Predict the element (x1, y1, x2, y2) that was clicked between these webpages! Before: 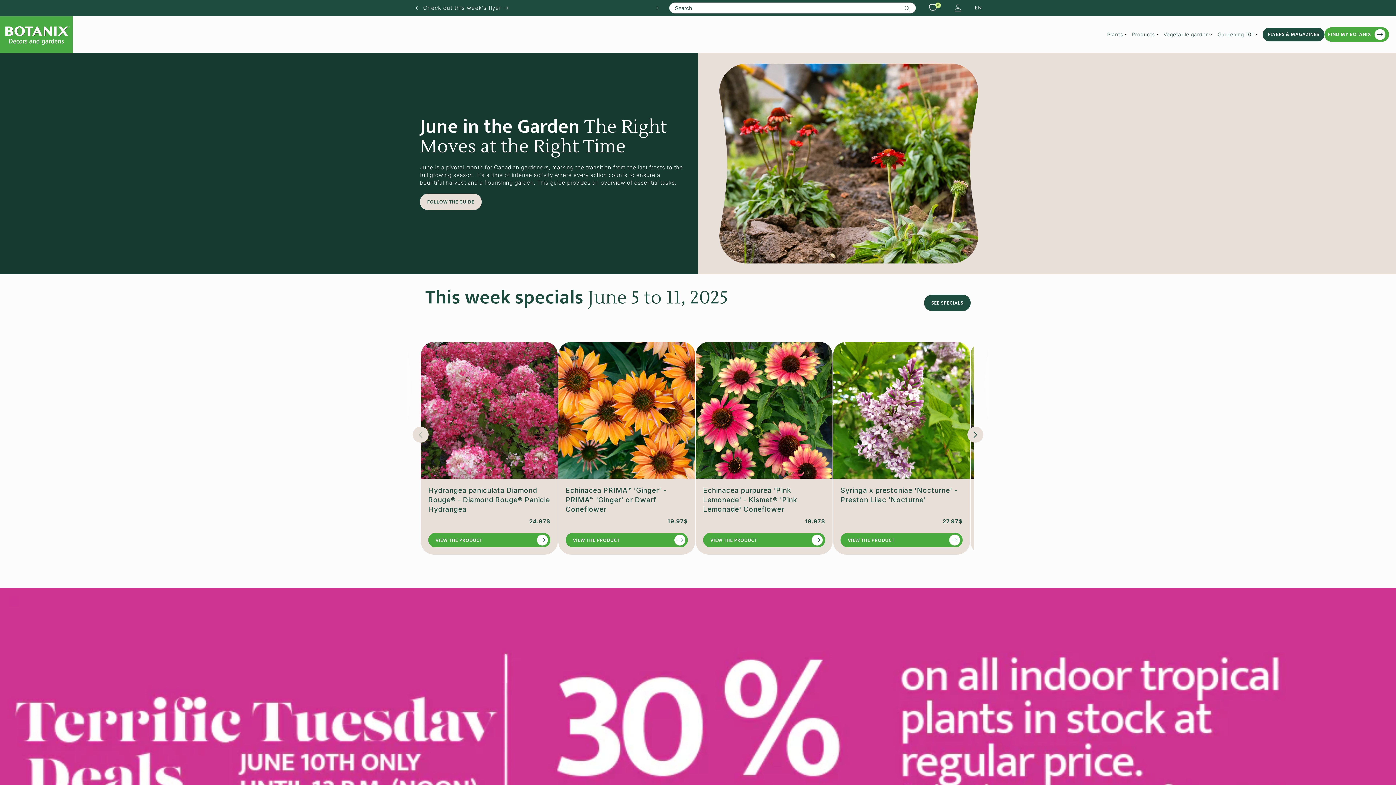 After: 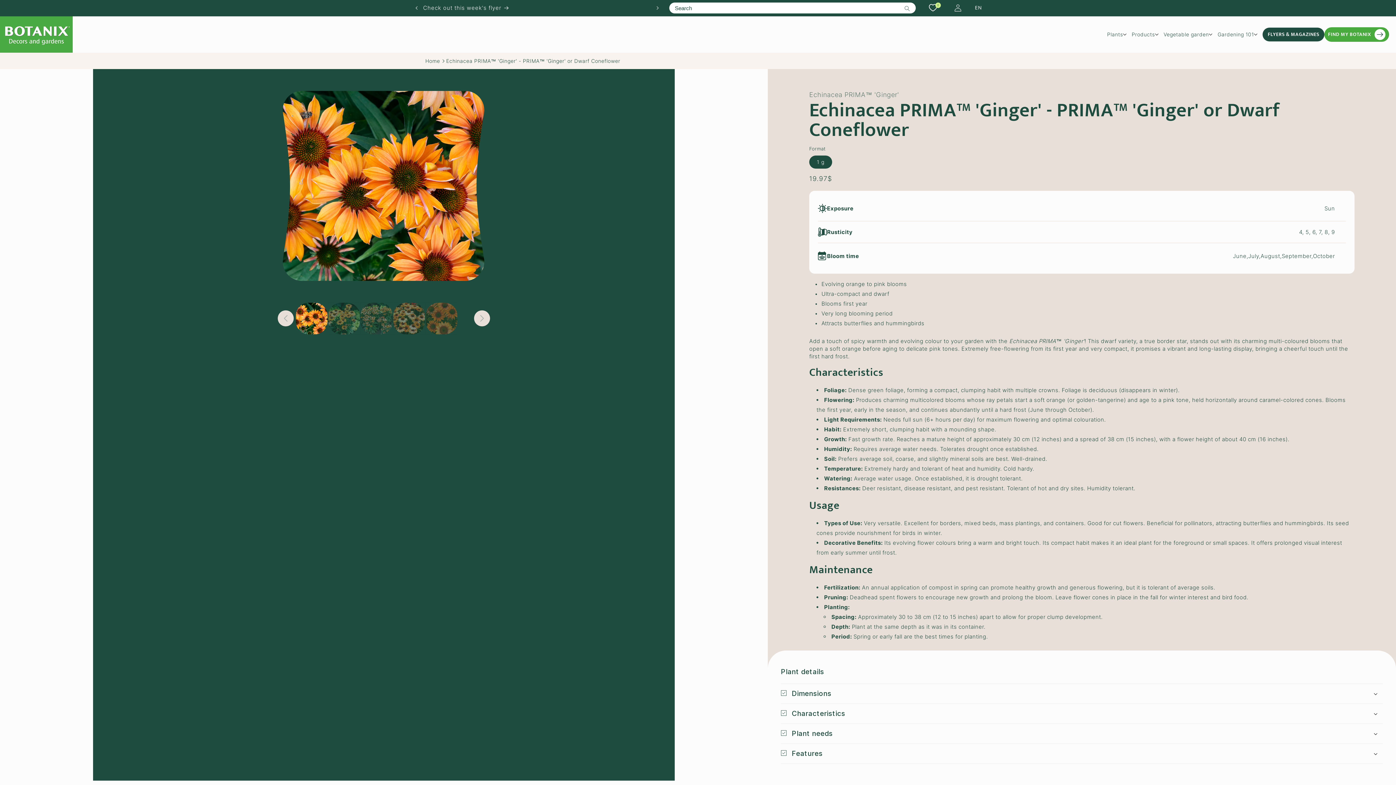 Action: bbox: (565, 533, 688, 547) label: VIEW THE PRODUCT